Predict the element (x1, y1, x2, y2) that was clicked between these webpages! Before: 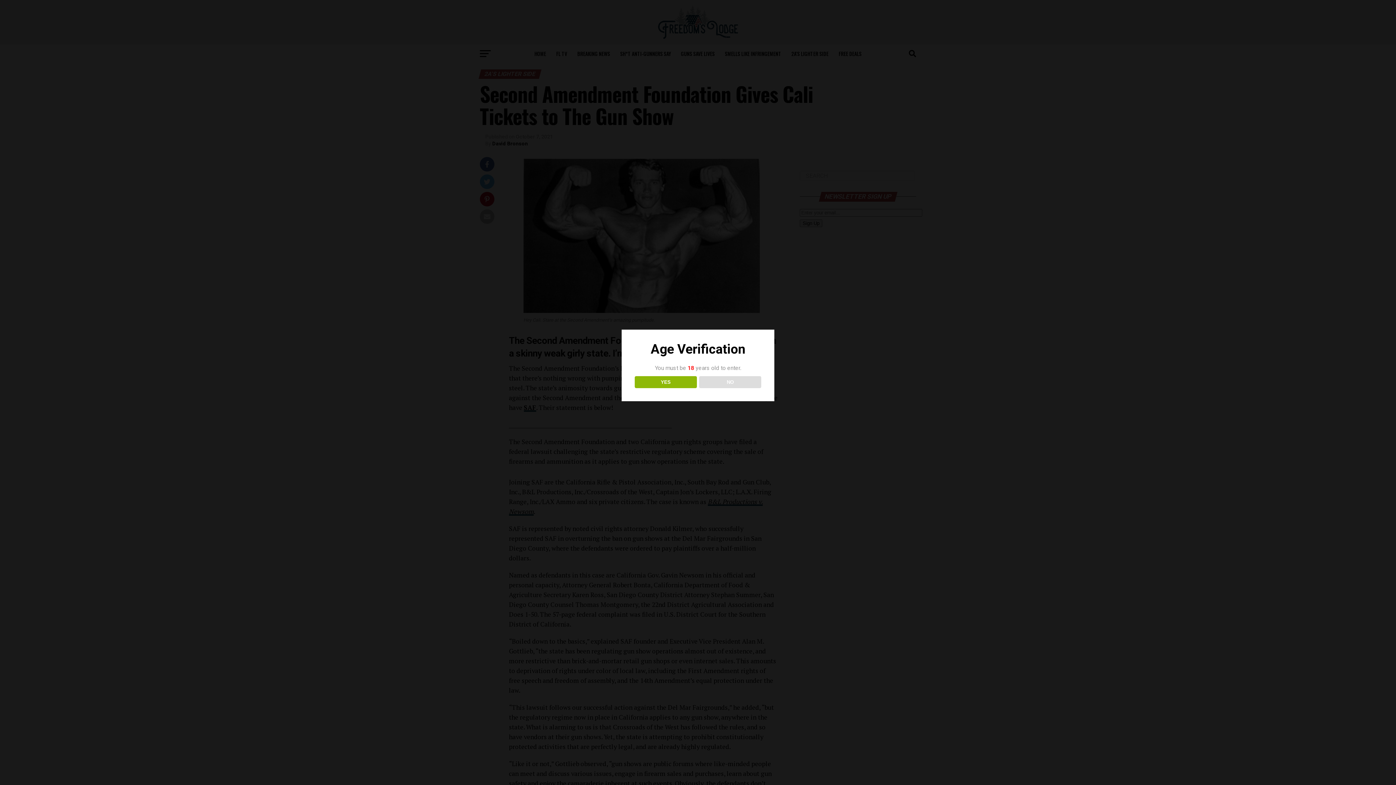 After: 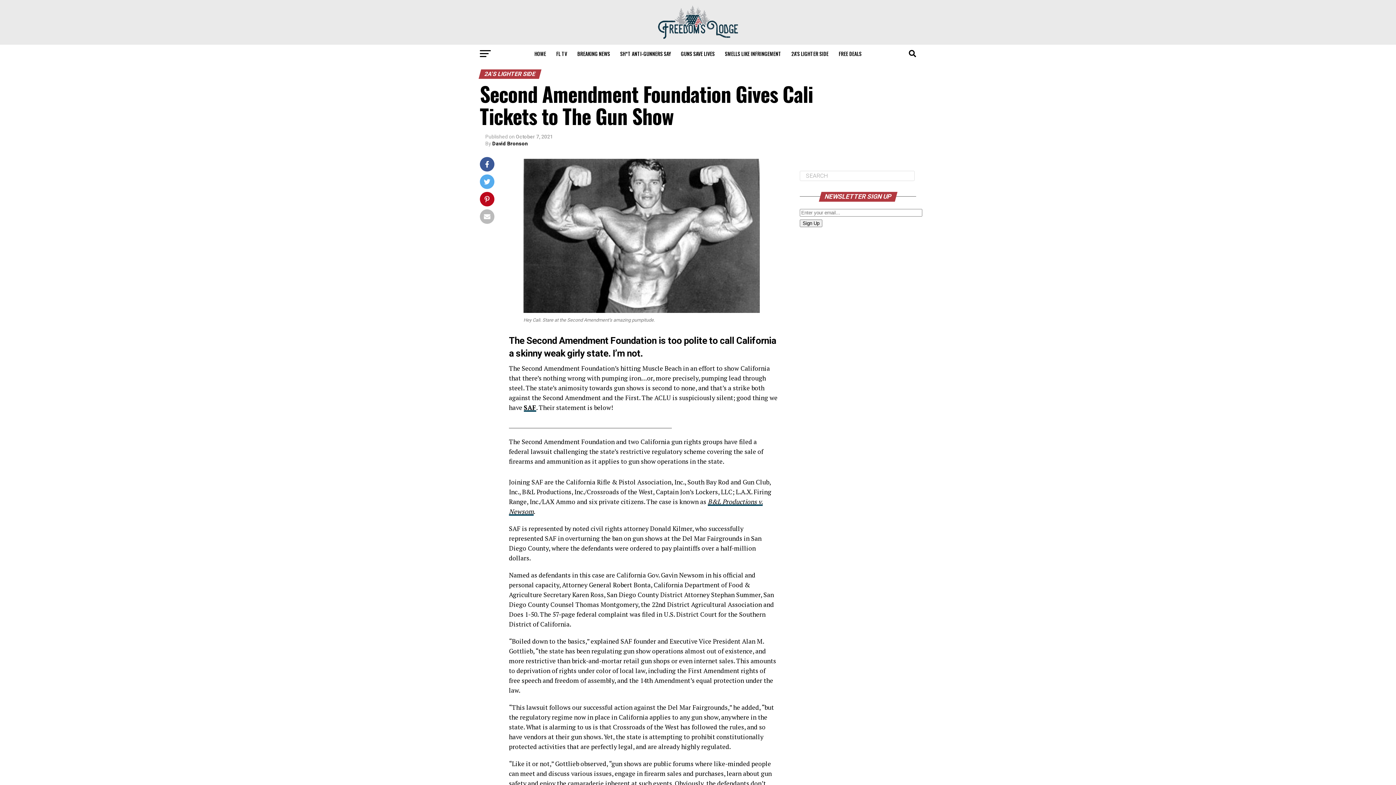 Action: bbox: (634, 376, 696, 388) label: YES